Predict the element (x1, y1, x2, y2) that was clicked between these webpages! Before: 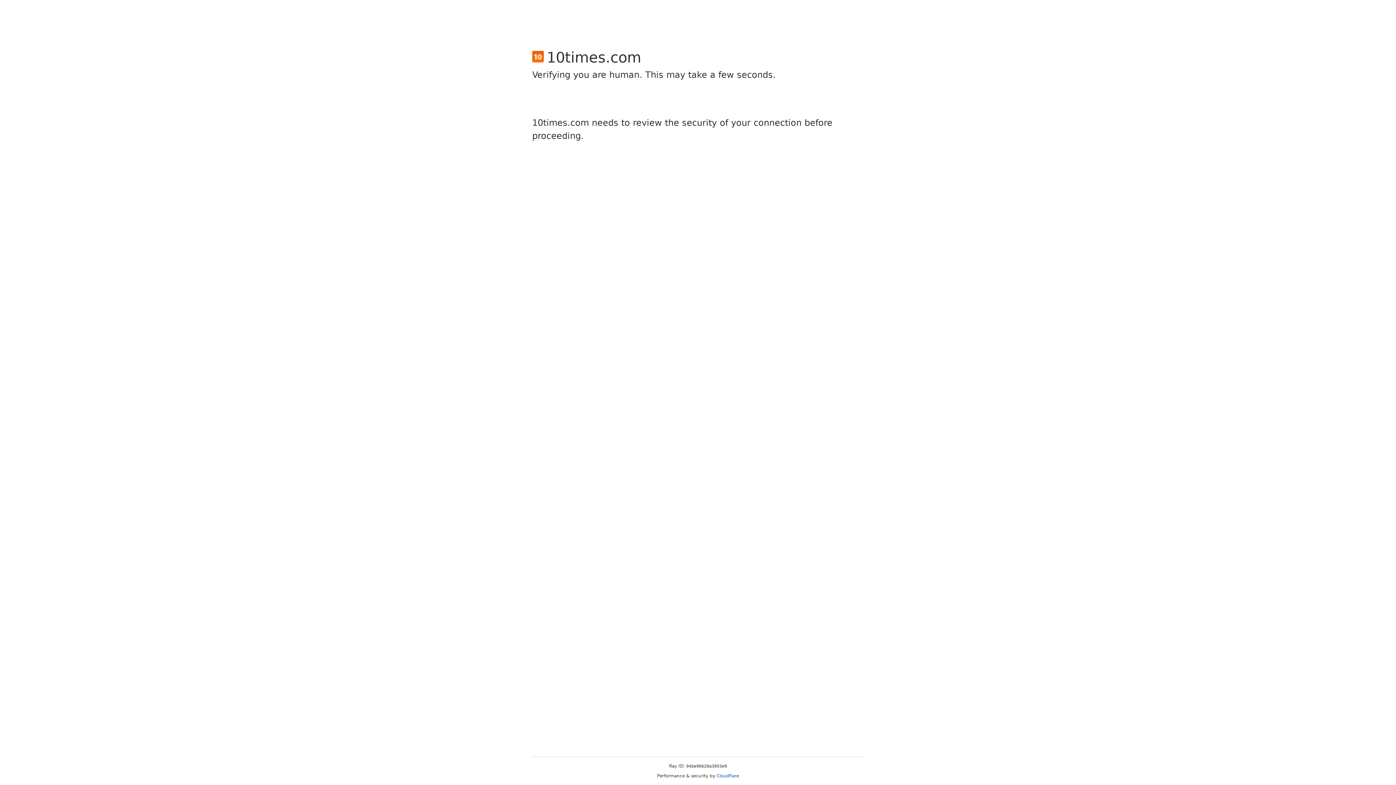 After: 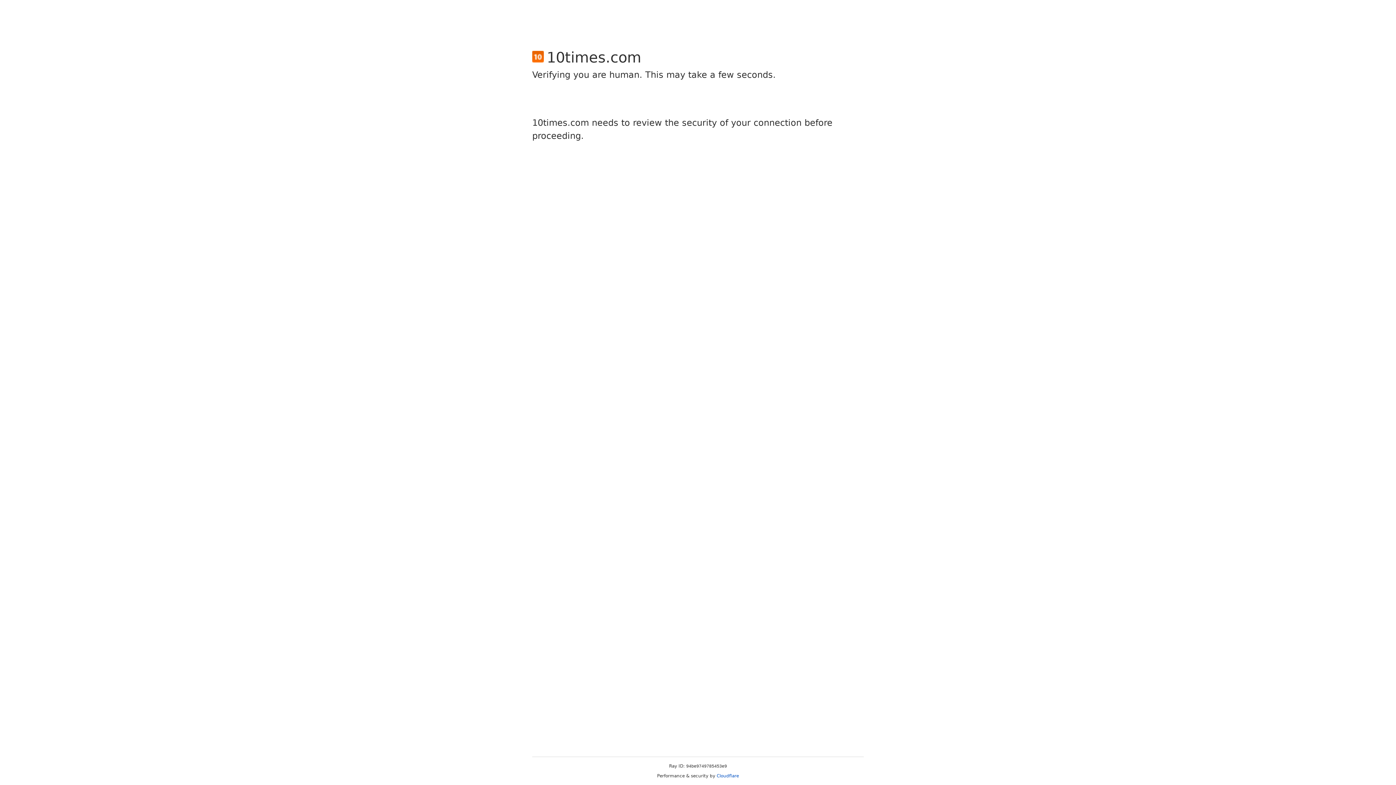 Action: bbox: (716, 773, 739, 778) label: Cloudflare